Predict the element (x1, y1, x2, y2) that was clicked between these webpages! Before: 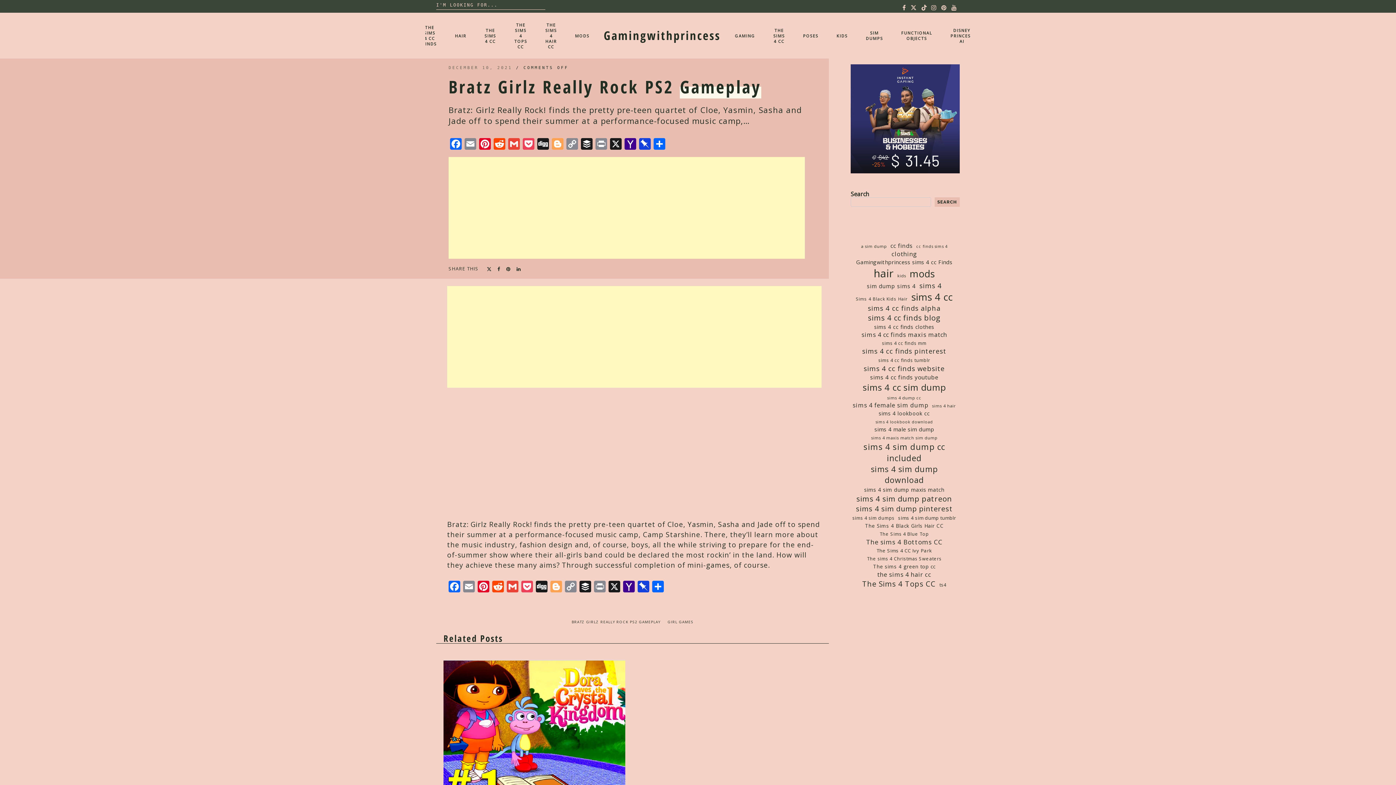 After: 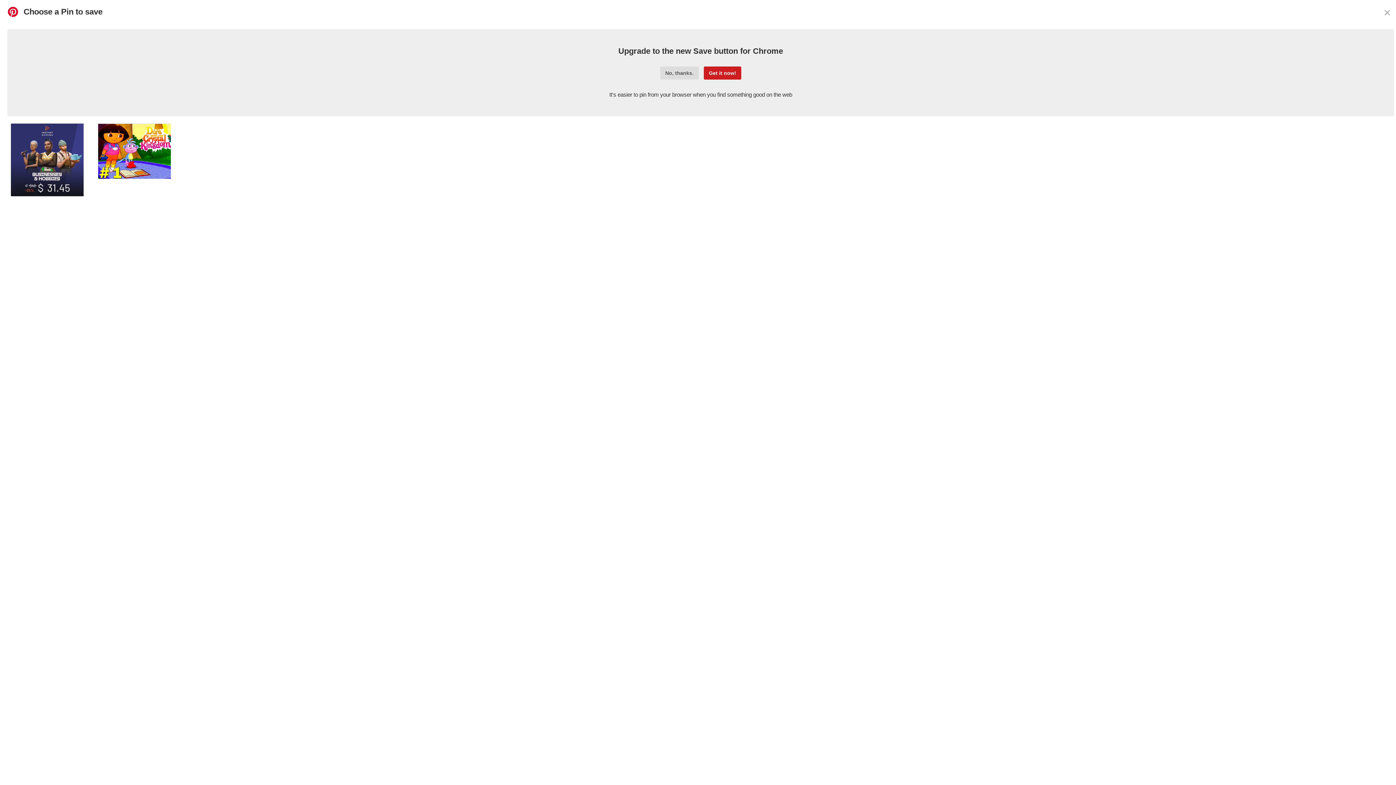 Action: bbox: (477, 138, 492, 151) label: Pinterest